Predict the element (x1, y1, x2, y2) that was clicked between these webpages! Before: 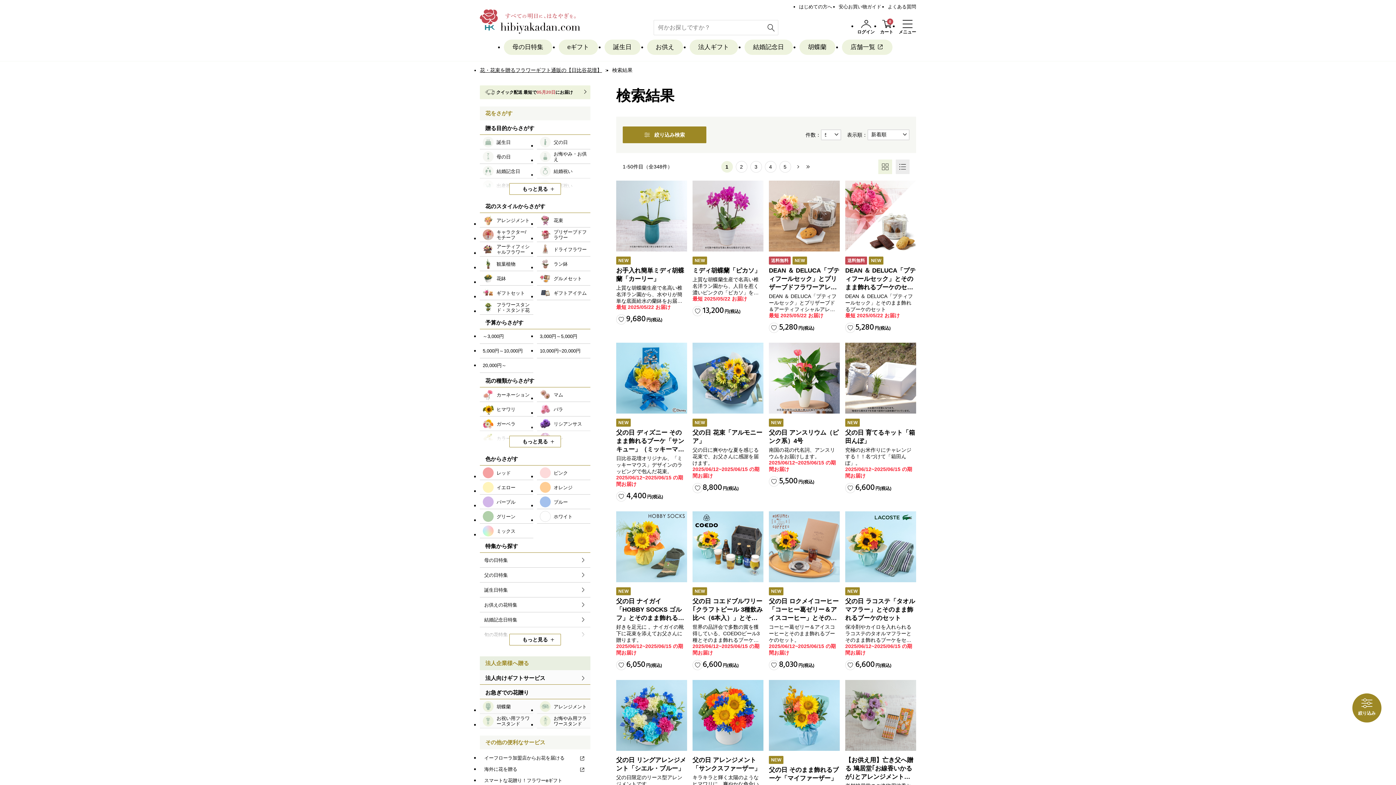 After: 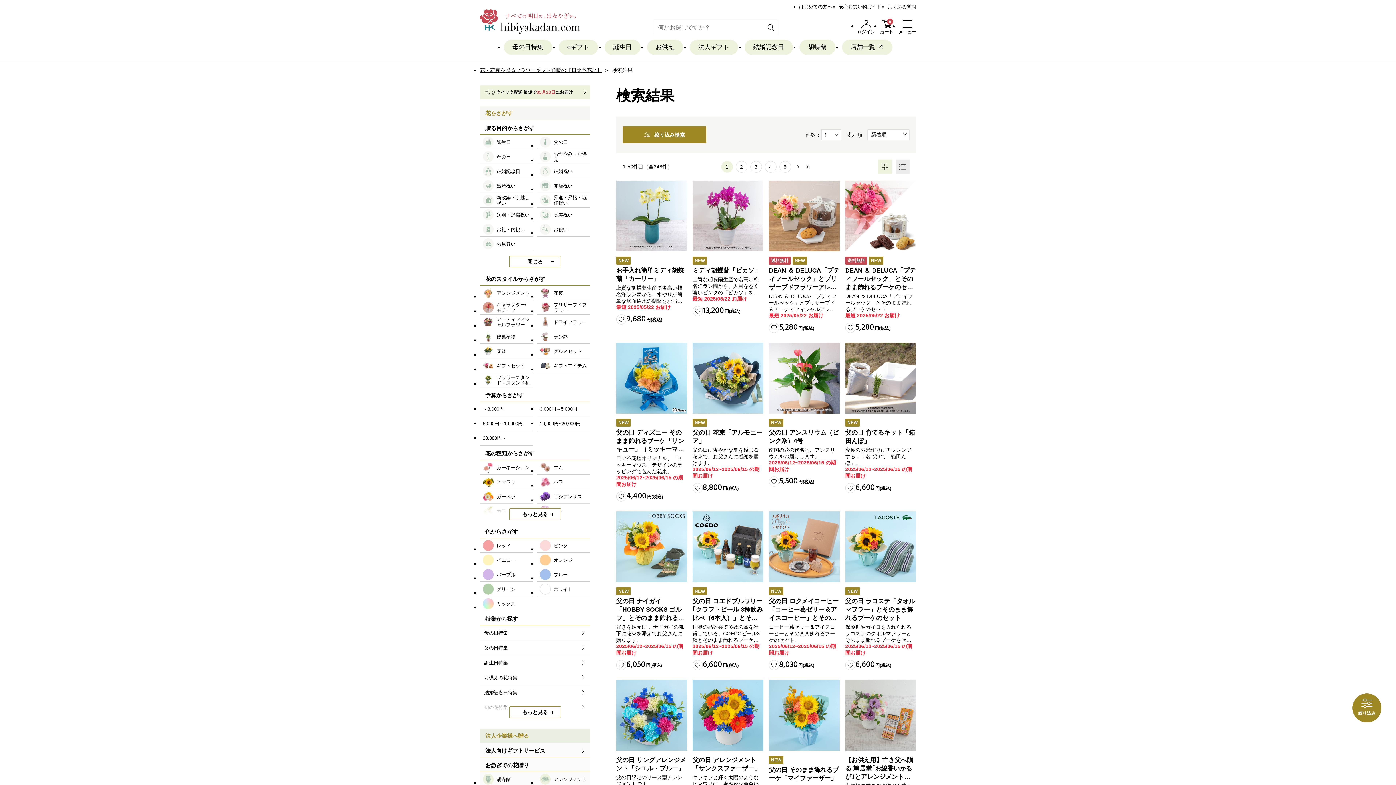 Action: bbox: (509, 183, 561, 194) label: もっと見る